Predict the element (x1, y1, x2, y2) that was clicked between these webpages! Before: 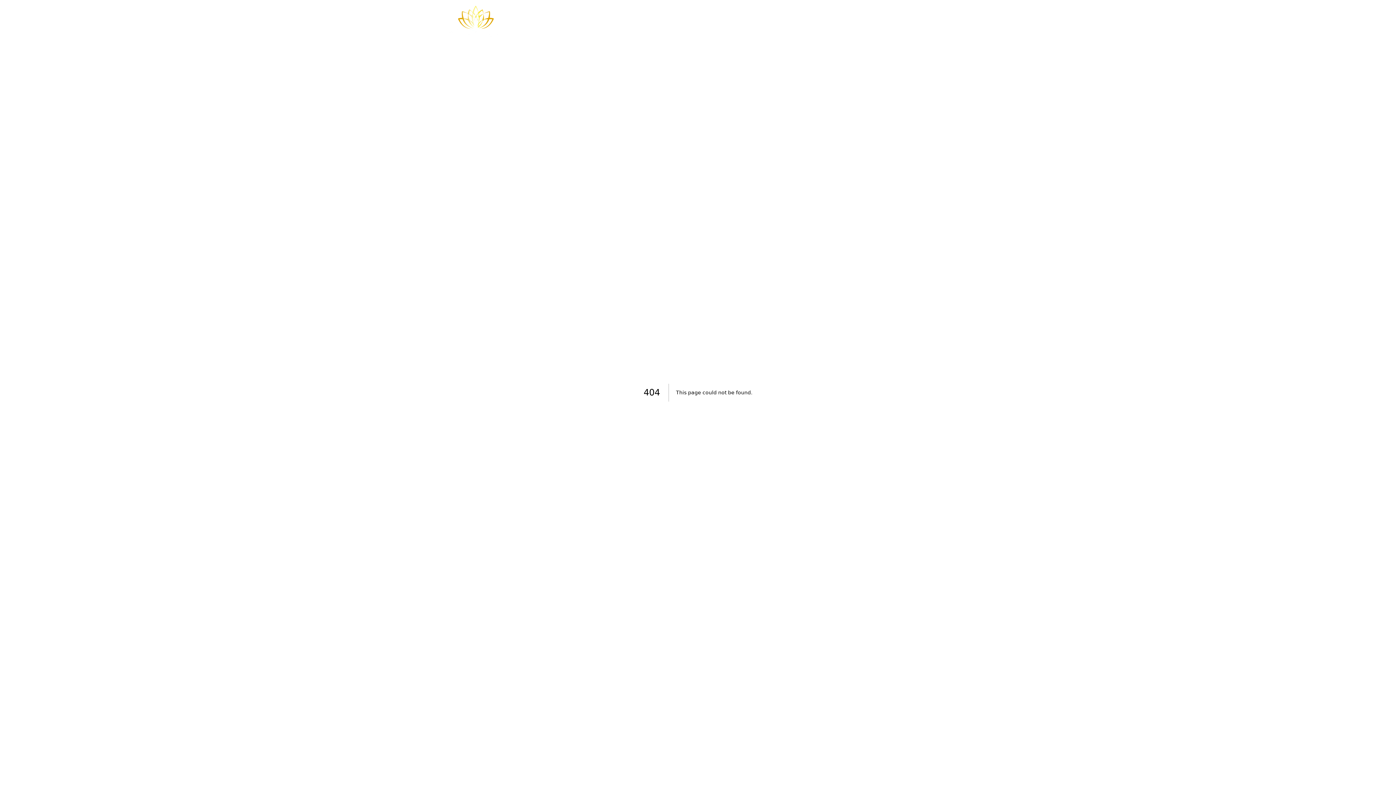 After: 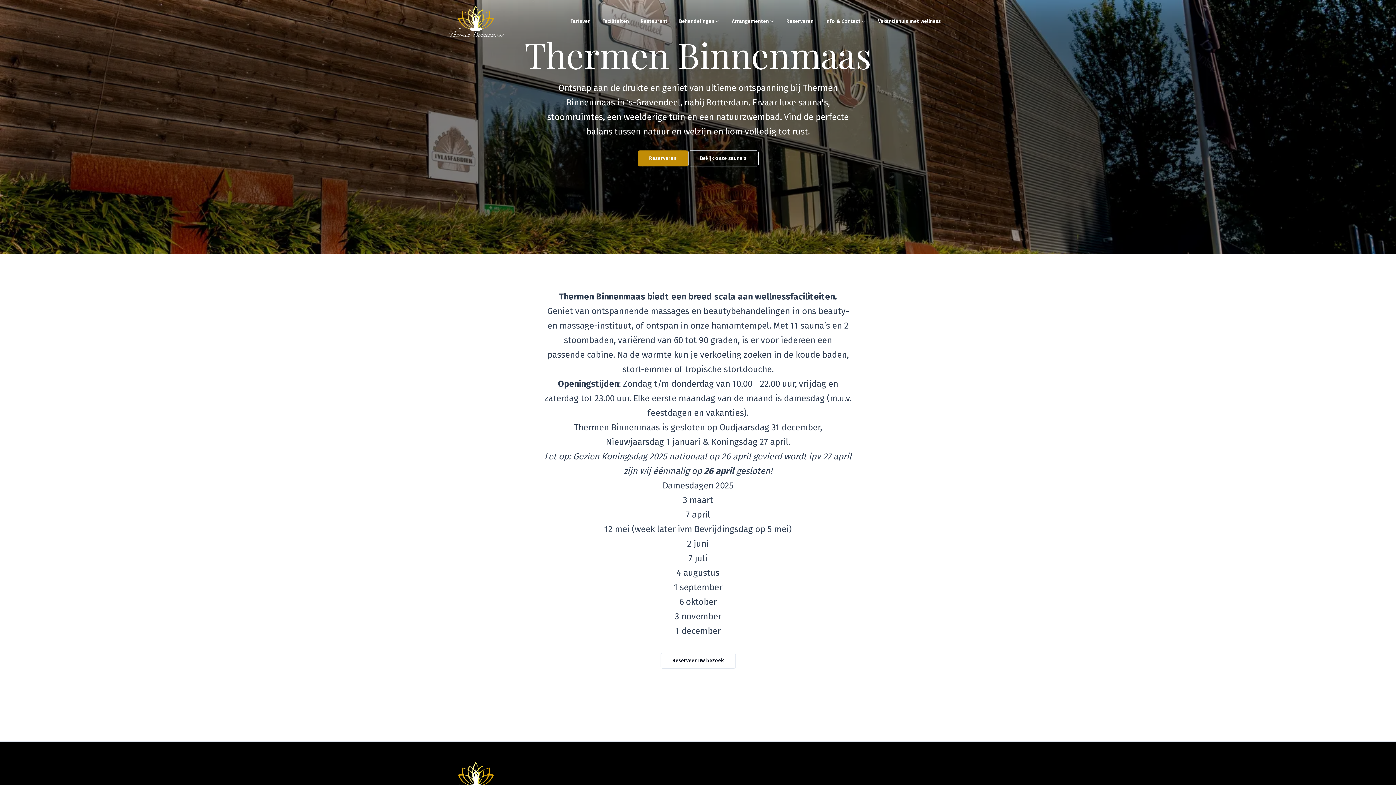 Action: bbox: (449, 5, 504, 37) label: To home